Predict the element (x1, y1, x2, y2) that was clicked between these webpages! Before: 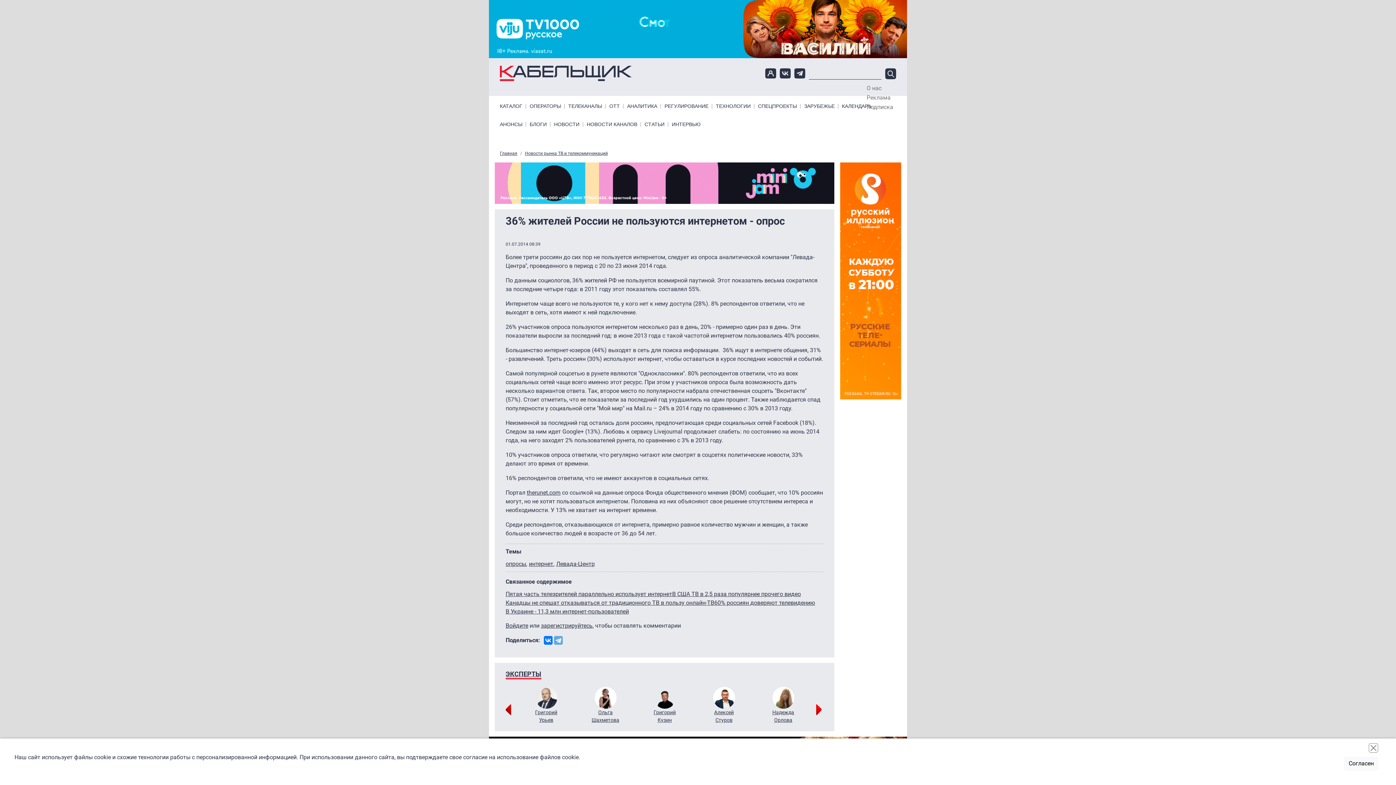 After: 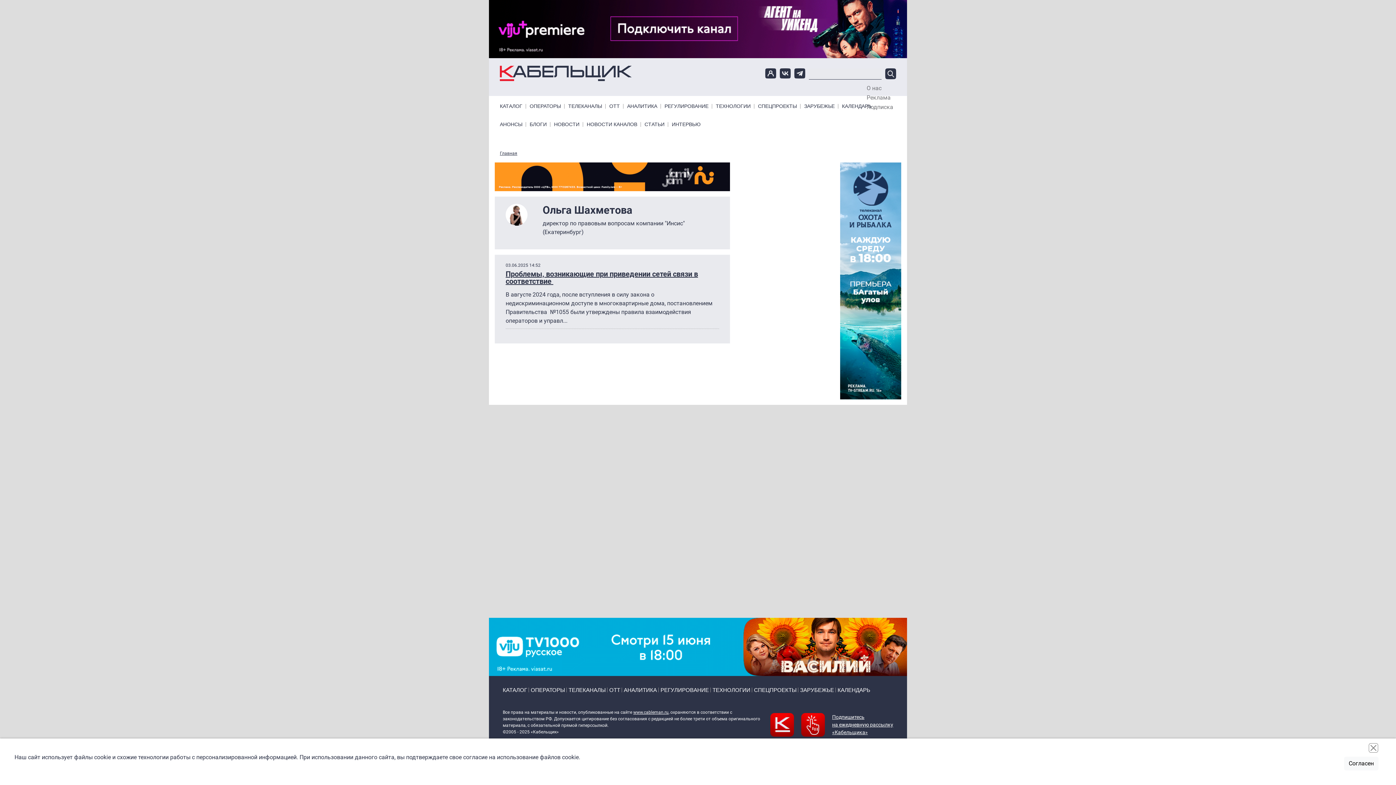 Action: bbox: (576, 687, 635, 709)